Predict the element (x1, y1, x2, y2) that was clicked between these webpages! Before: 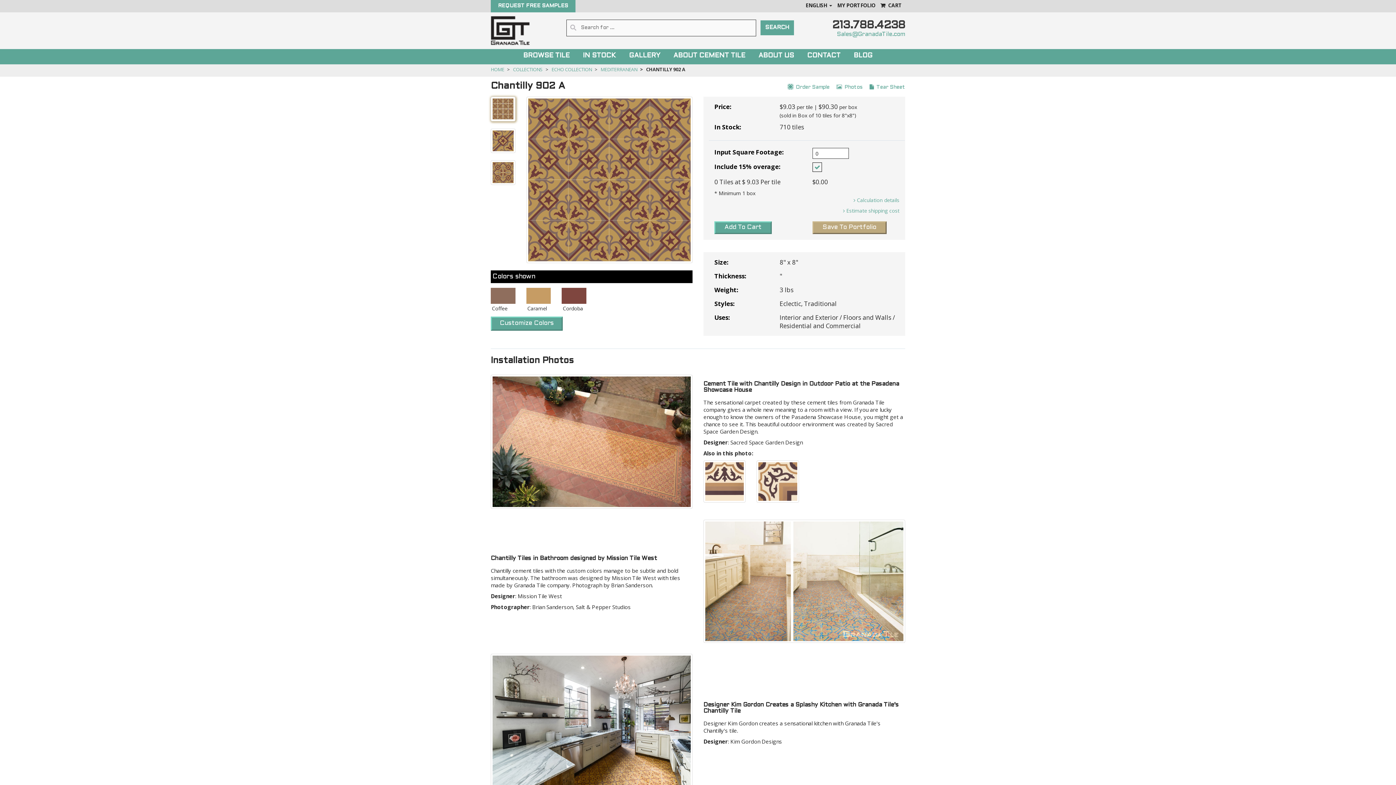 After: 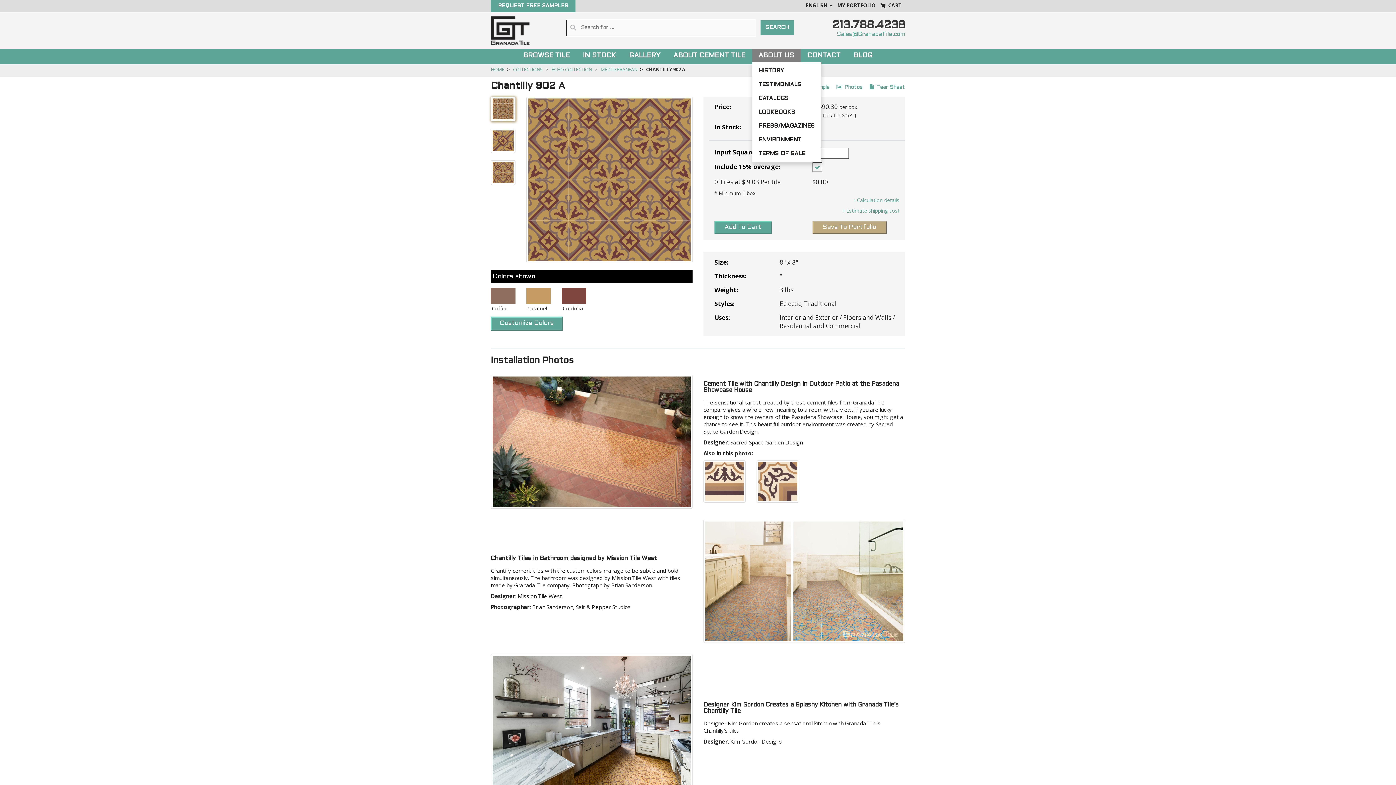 Action: bbox: (752, 49, 800, 62) label: ABOUT US